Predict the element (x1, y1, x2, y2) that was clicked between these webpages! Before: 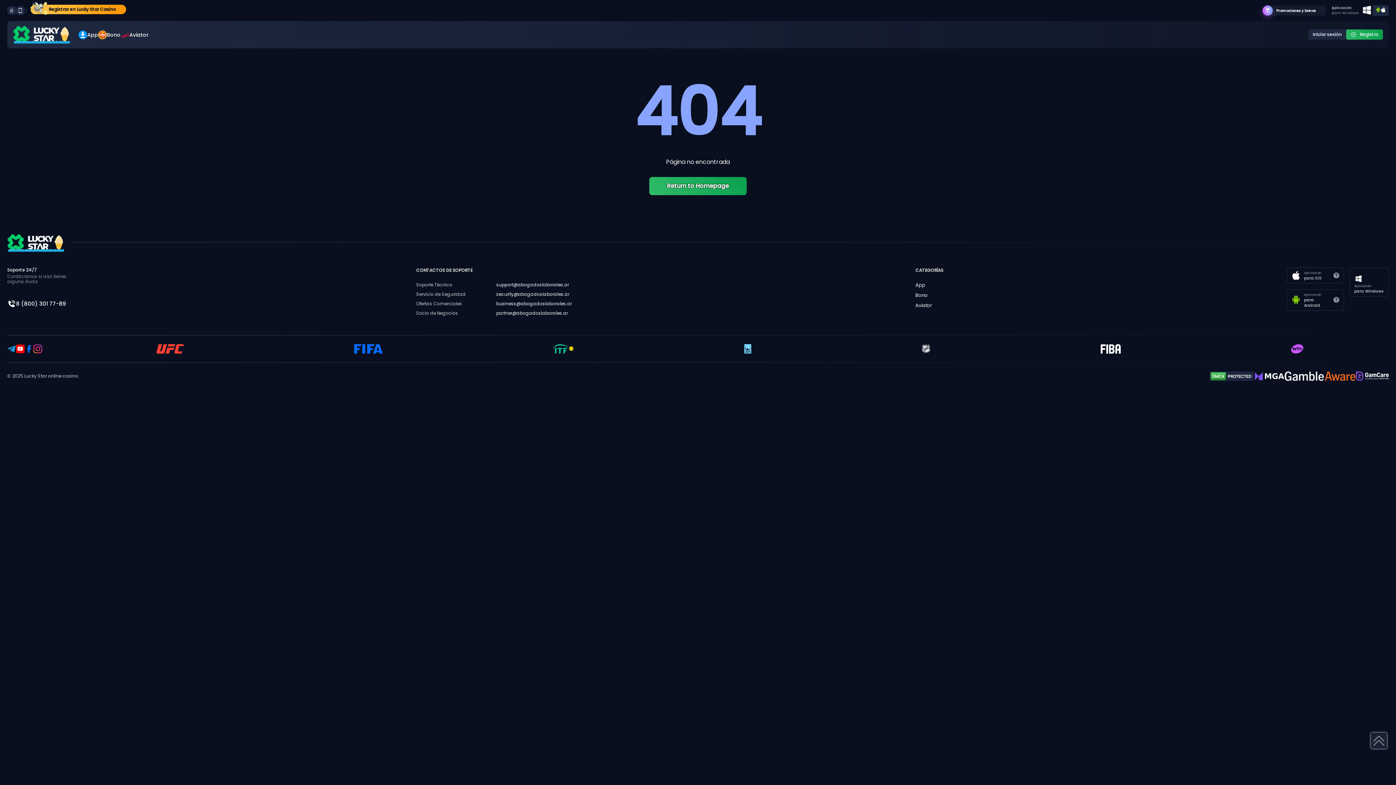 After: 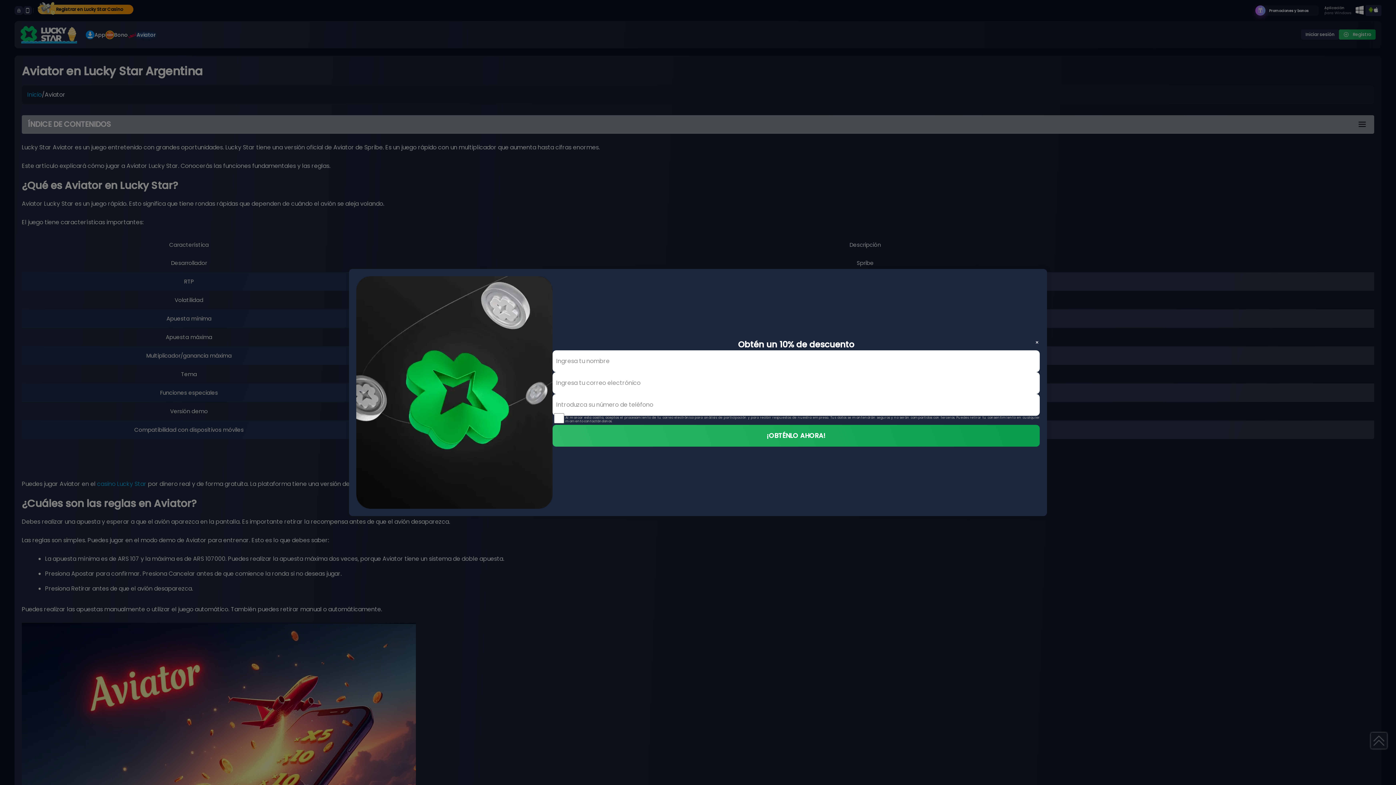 Action: label: Aviator bbox: (120, 31, 148, 38)